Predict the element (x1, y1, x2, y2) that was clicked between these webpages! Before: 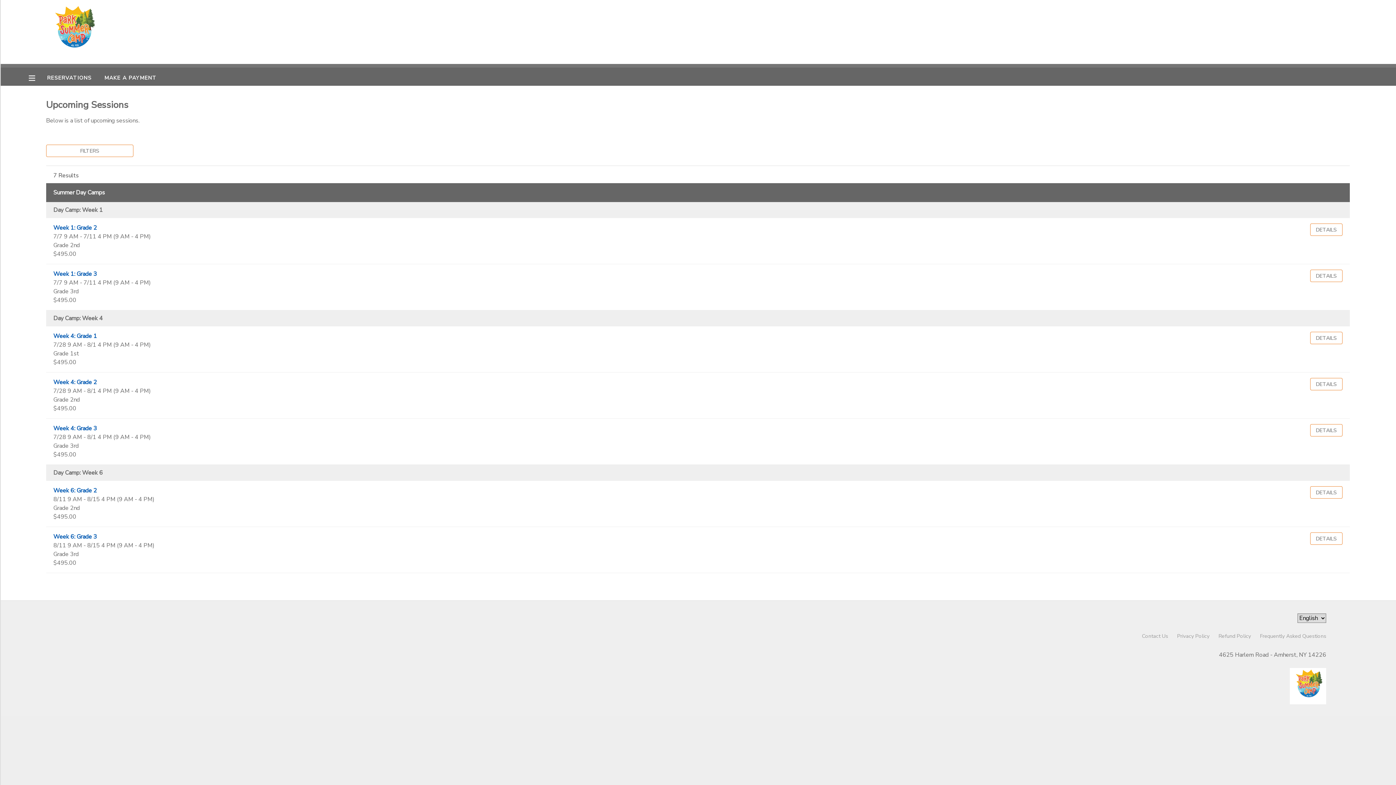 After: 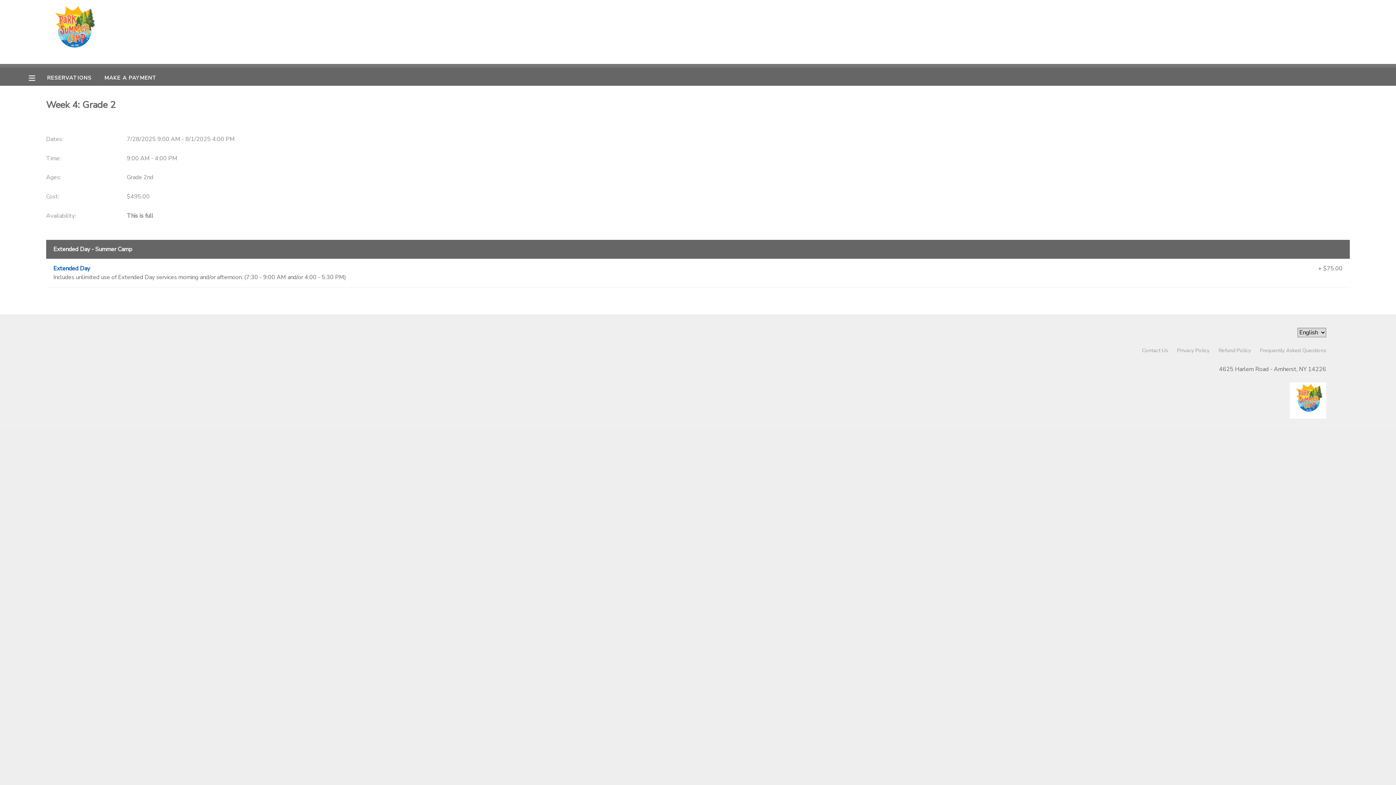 Action: bbox: (1310, 378, 1342, 390) label: DETAILS